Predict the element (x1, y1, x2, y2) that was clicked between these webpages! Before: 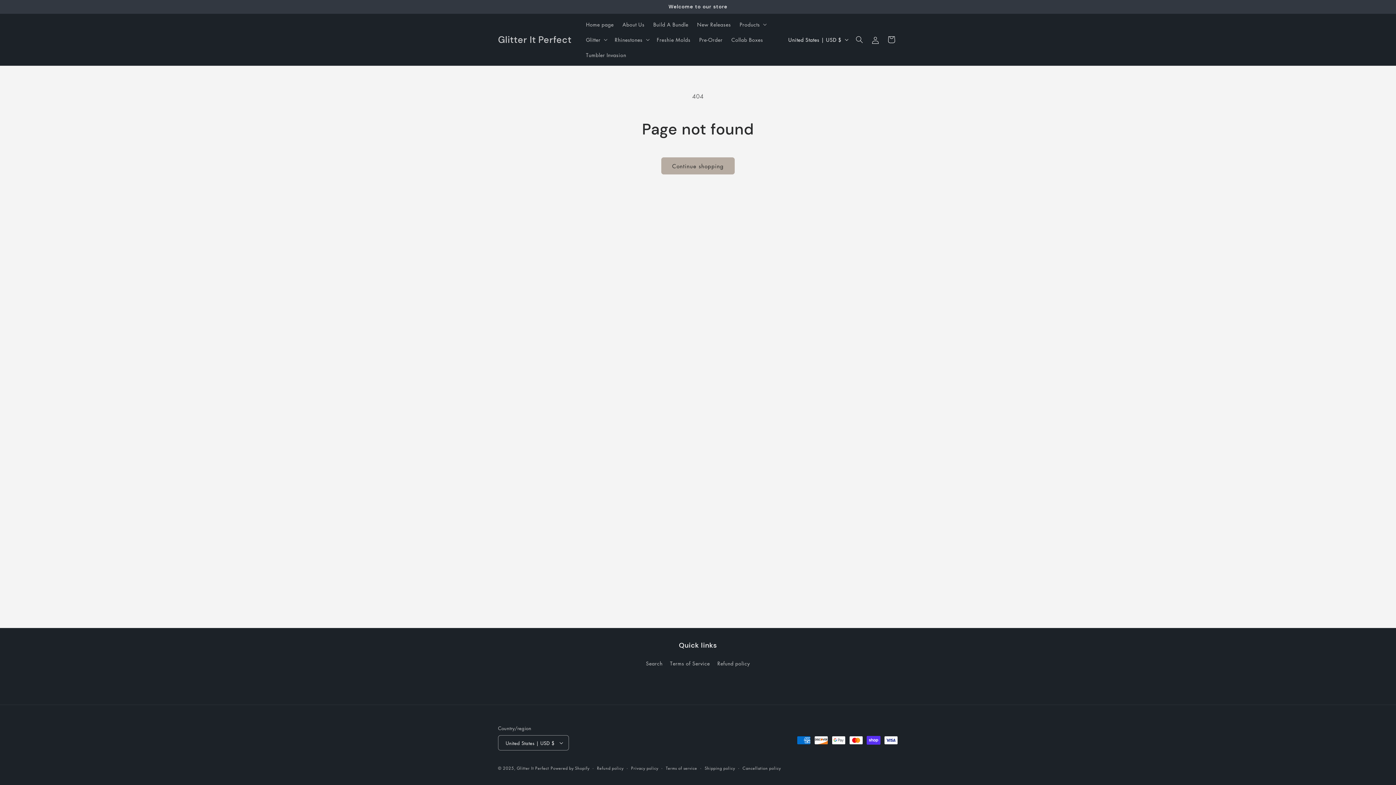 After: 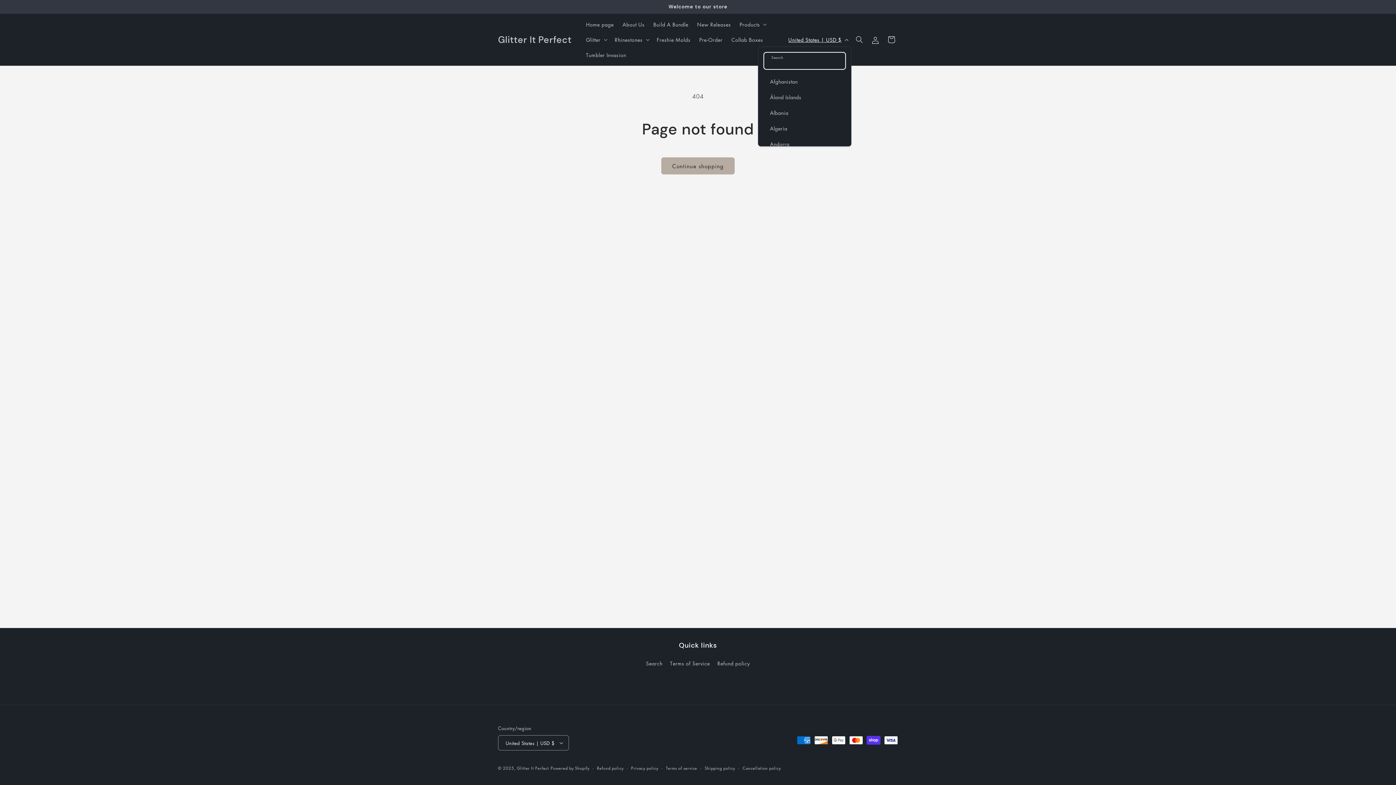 Action: label: United States | USD $ bbox: (784, 32, 851, 46)